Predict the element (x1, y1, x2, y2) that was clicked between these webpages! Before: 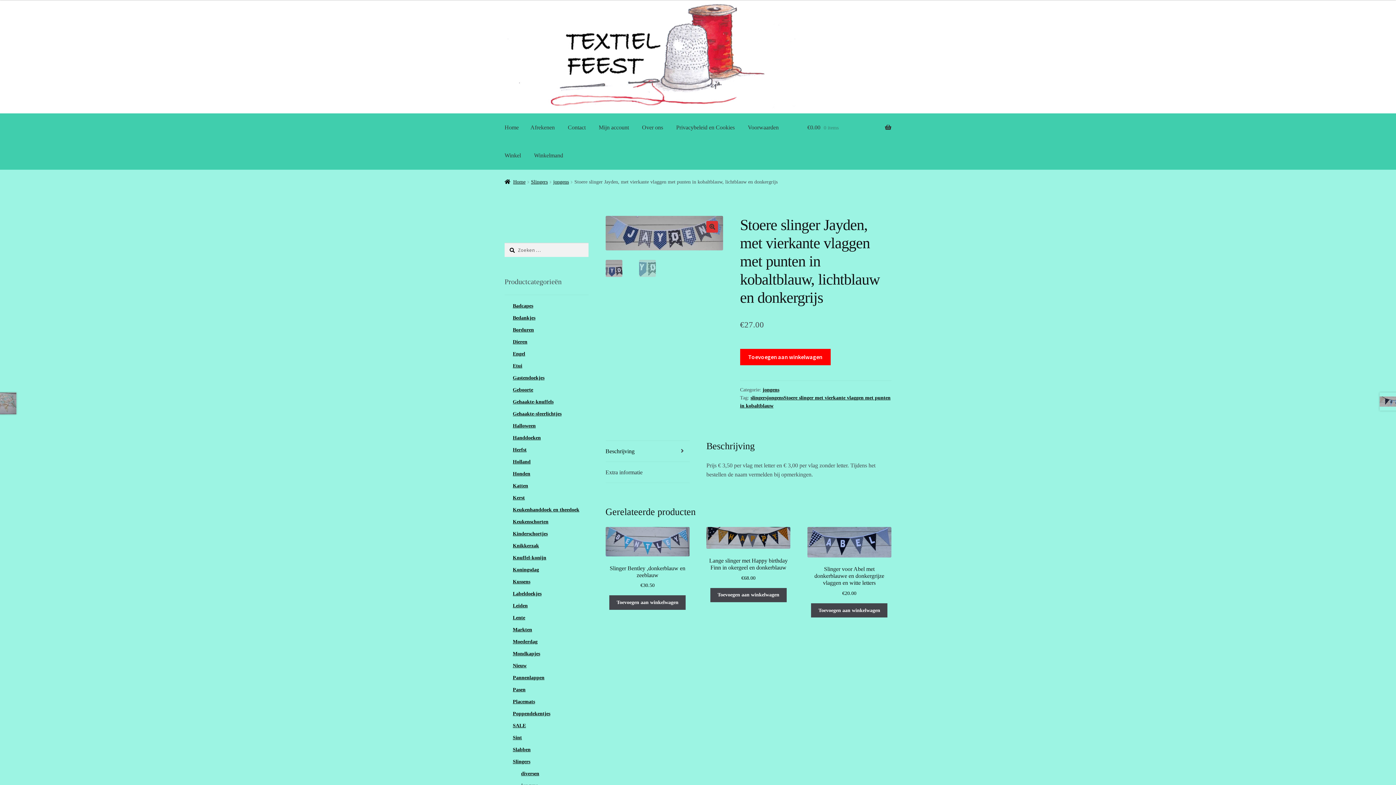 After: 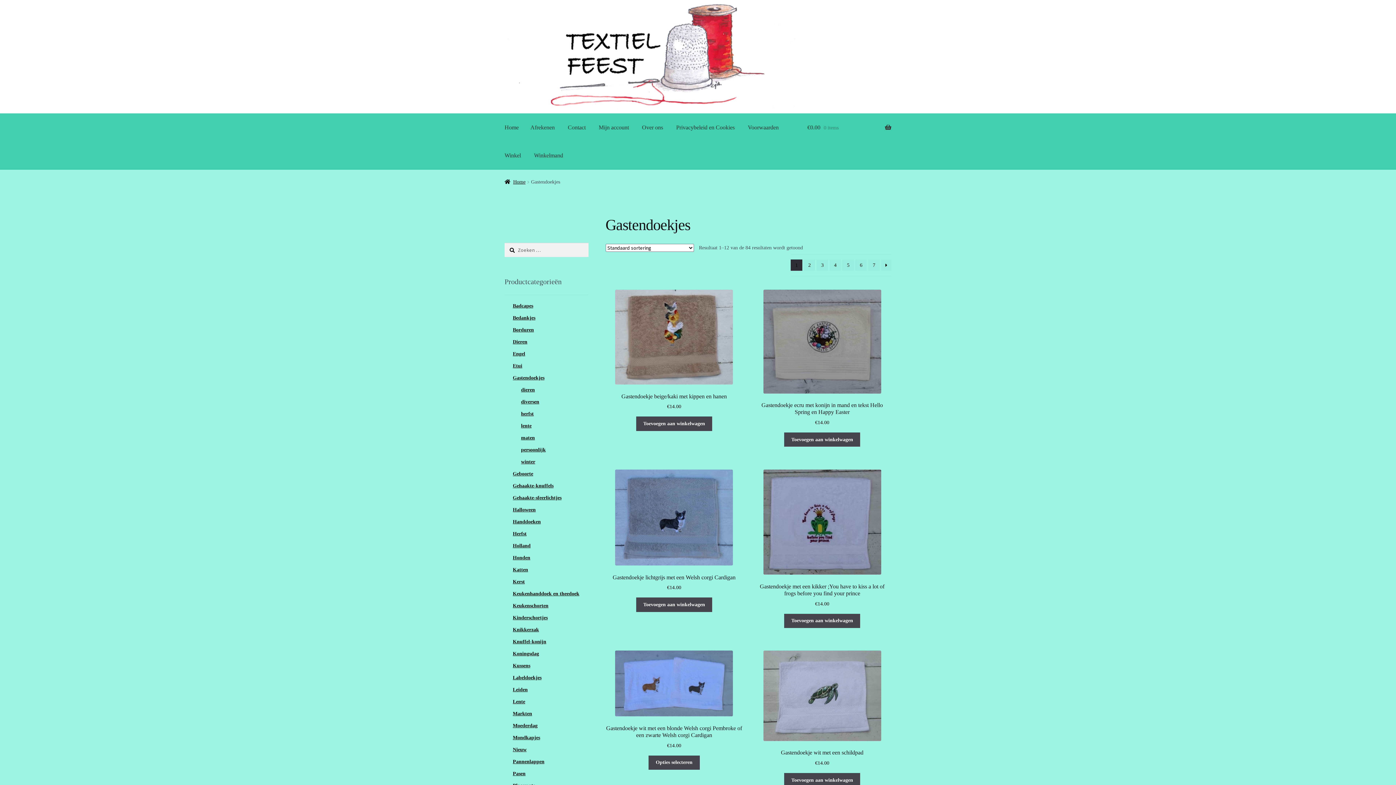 Action: label: Gastendoekjes bbox: (512, 375, 544, 380)